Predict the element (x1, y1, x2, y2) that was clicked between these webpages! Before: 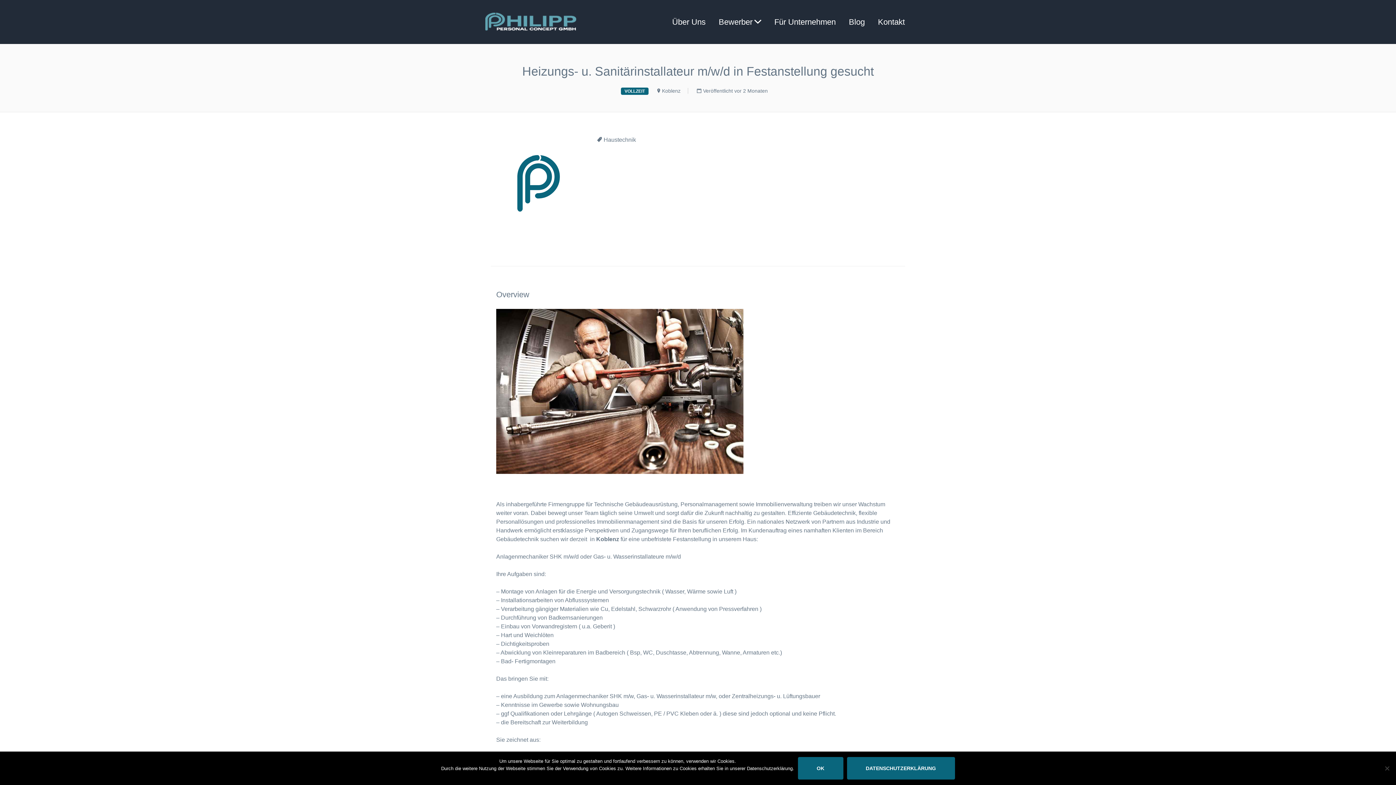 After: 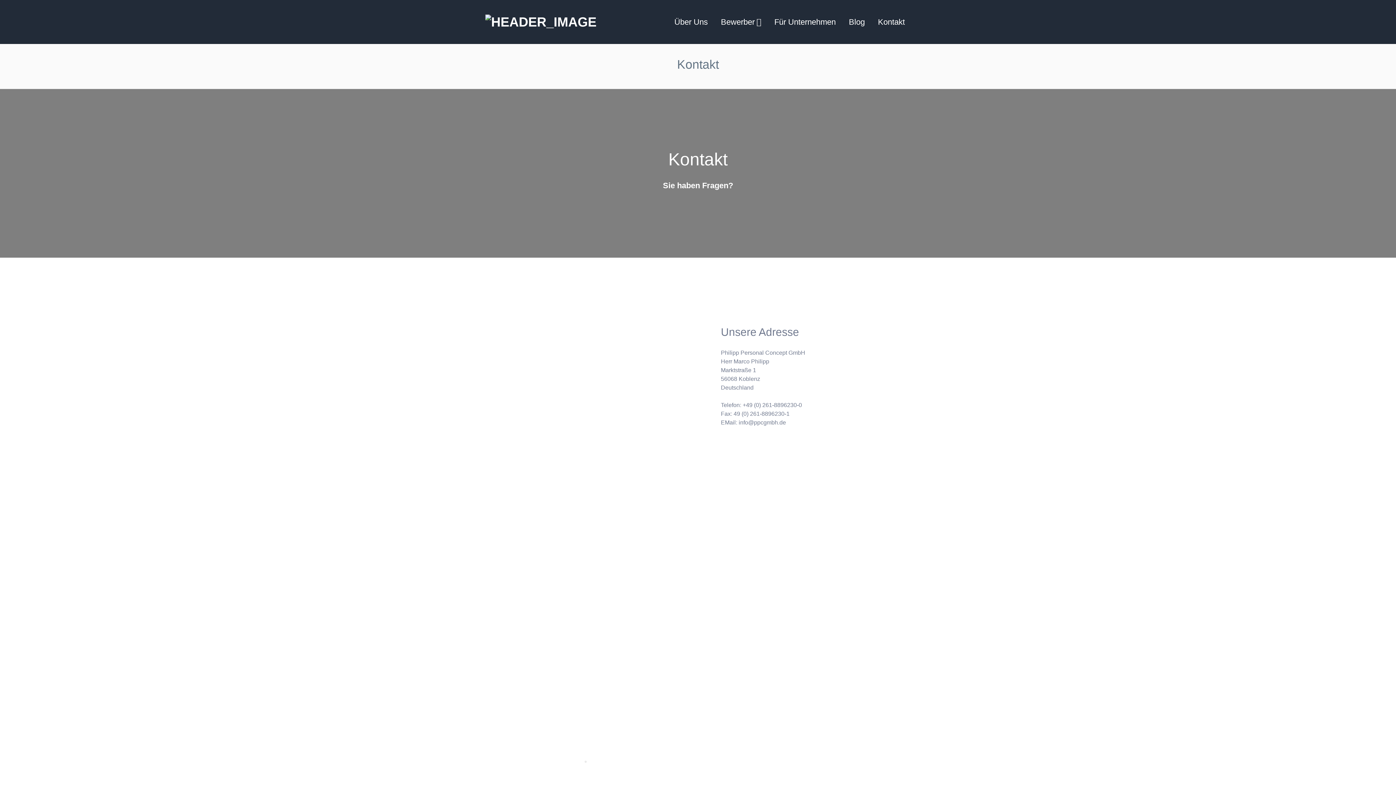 Action: label: Kontakt bbox: (872, 12, 910, 31)